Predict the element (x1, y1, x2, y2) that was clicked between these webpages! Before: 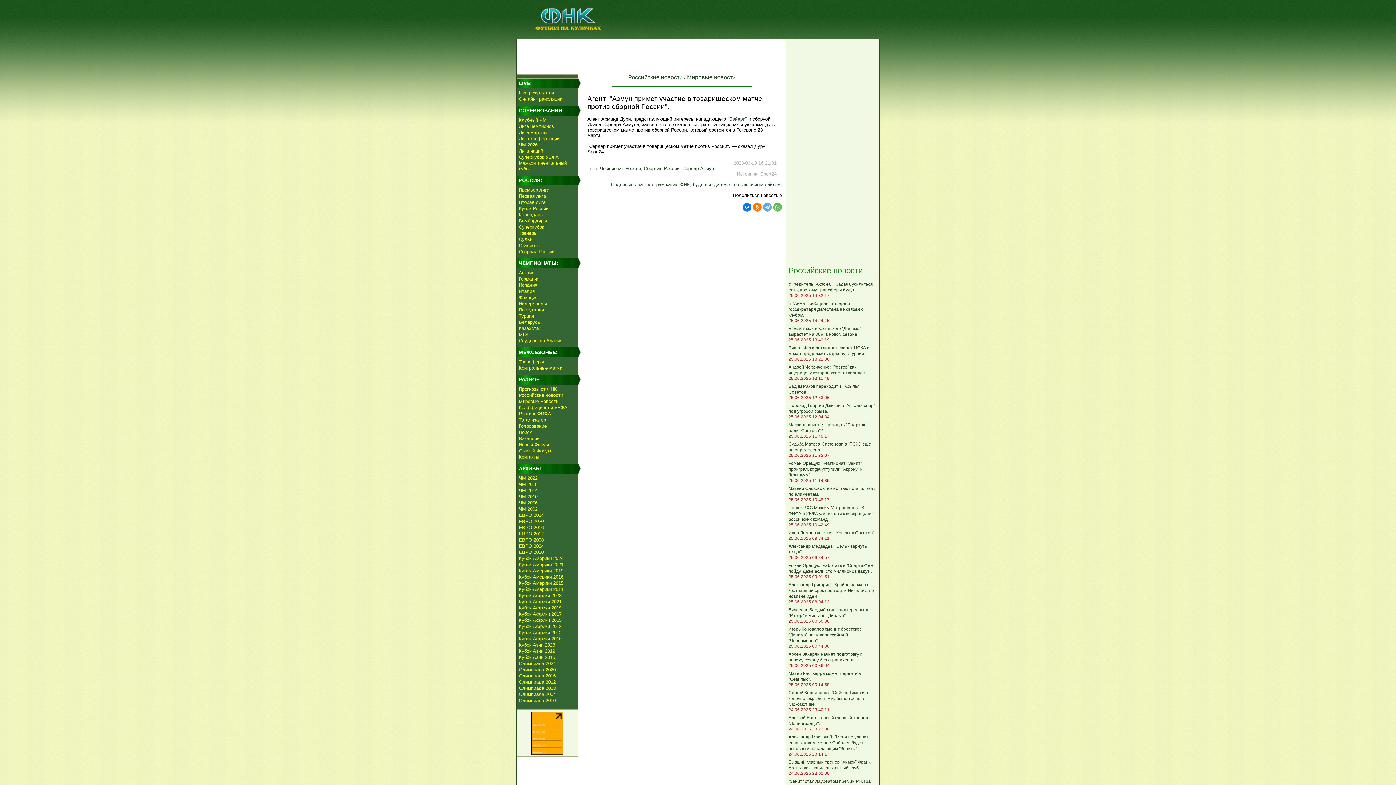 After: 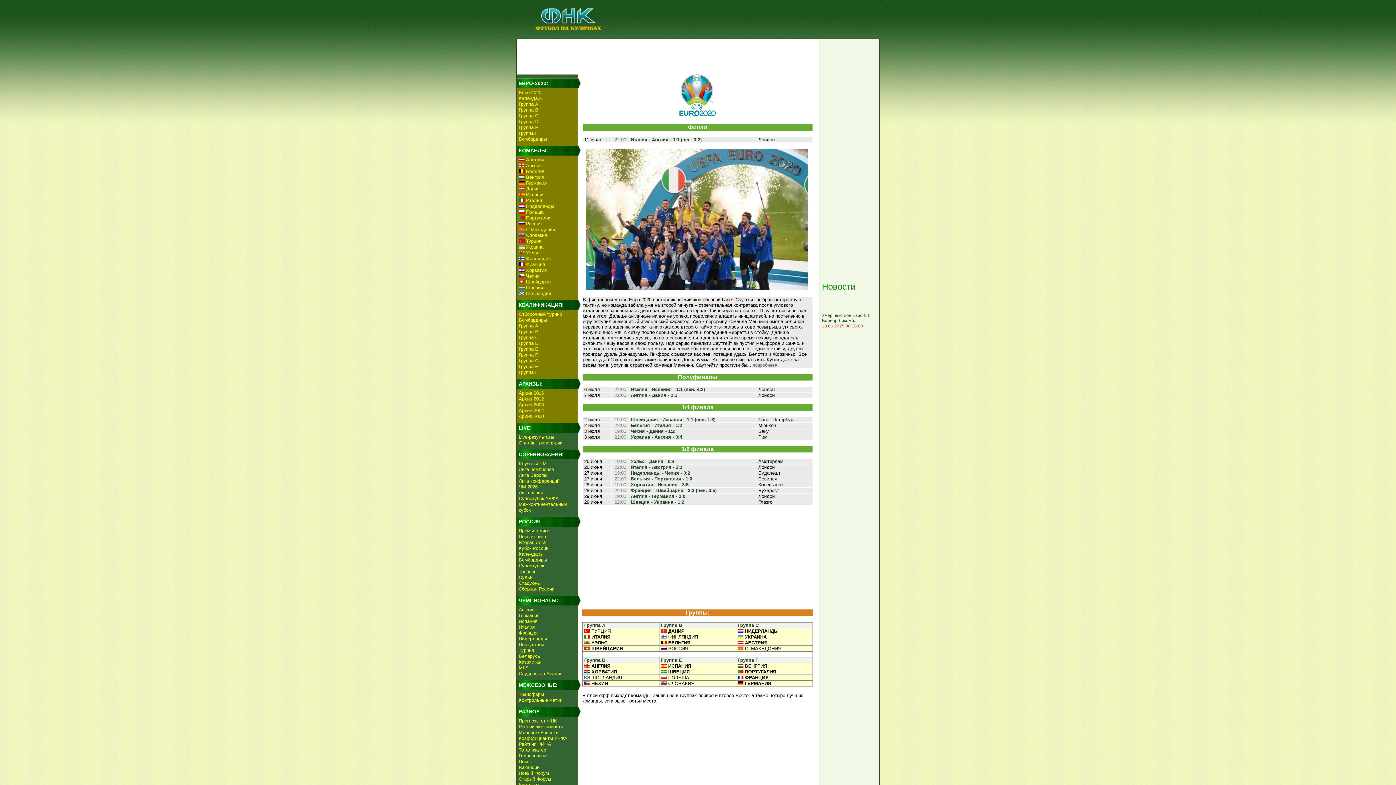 Action: bbox: (518, 518, 544, 524) label: ЕВРО 2020